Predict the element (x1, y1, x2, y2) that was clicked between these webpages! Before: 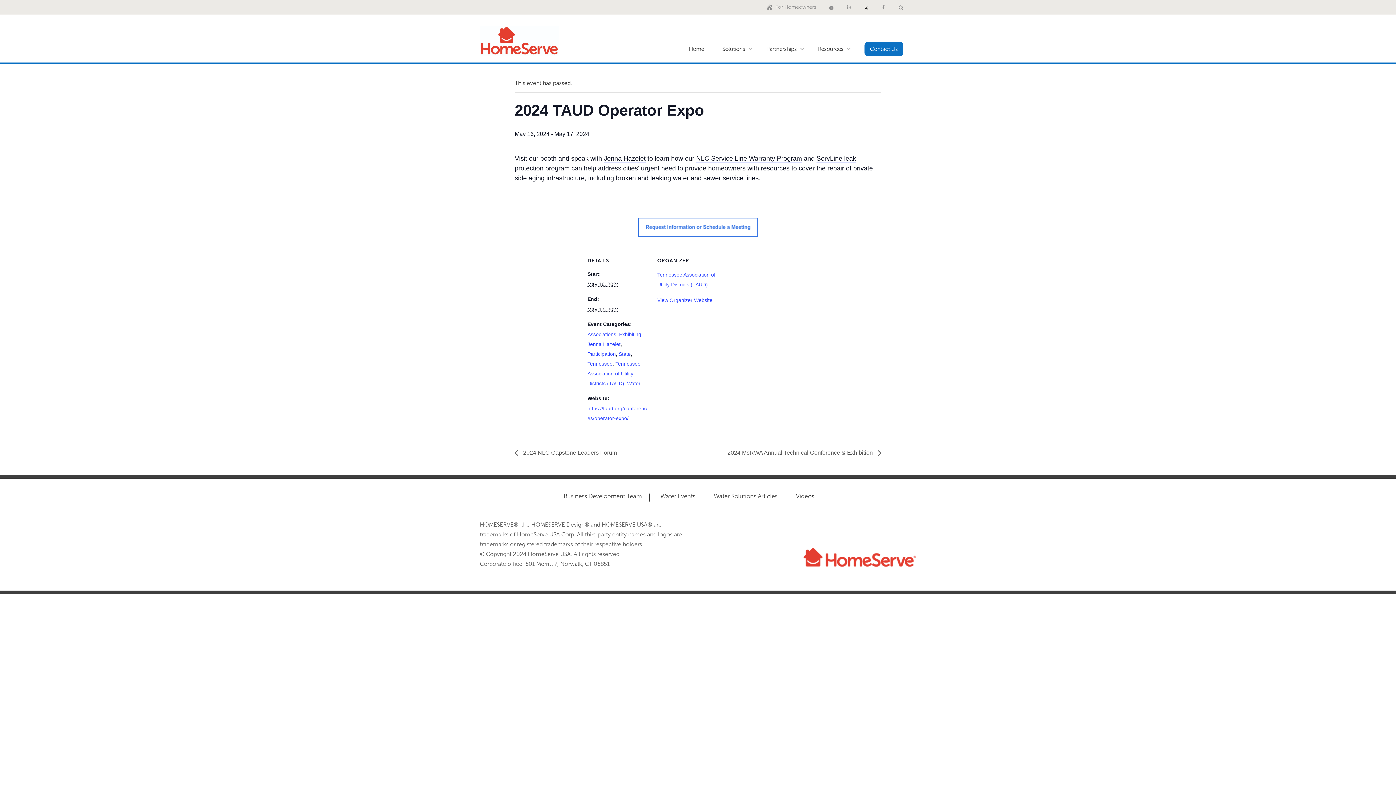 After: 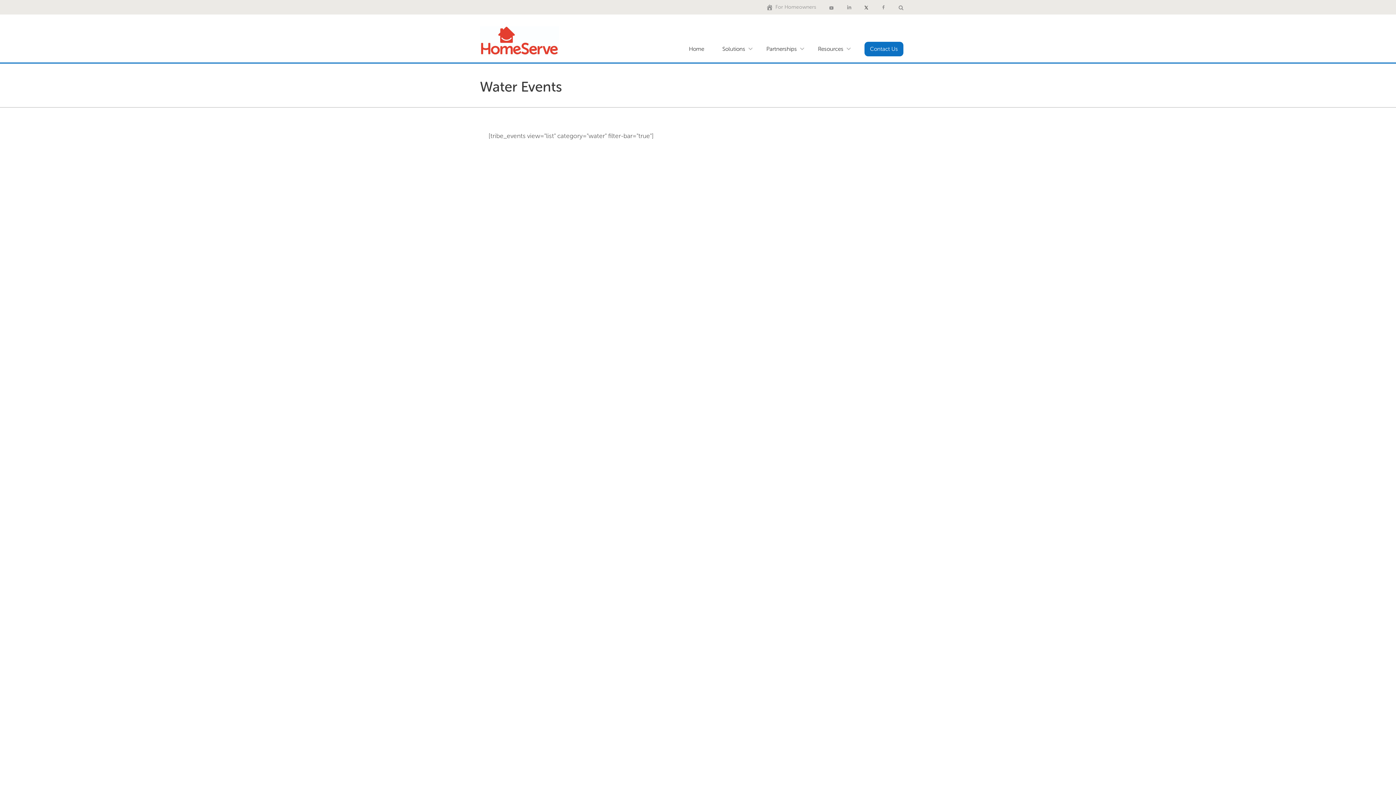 Action: label: Water Events bbox: (660, 493, 703, 501)